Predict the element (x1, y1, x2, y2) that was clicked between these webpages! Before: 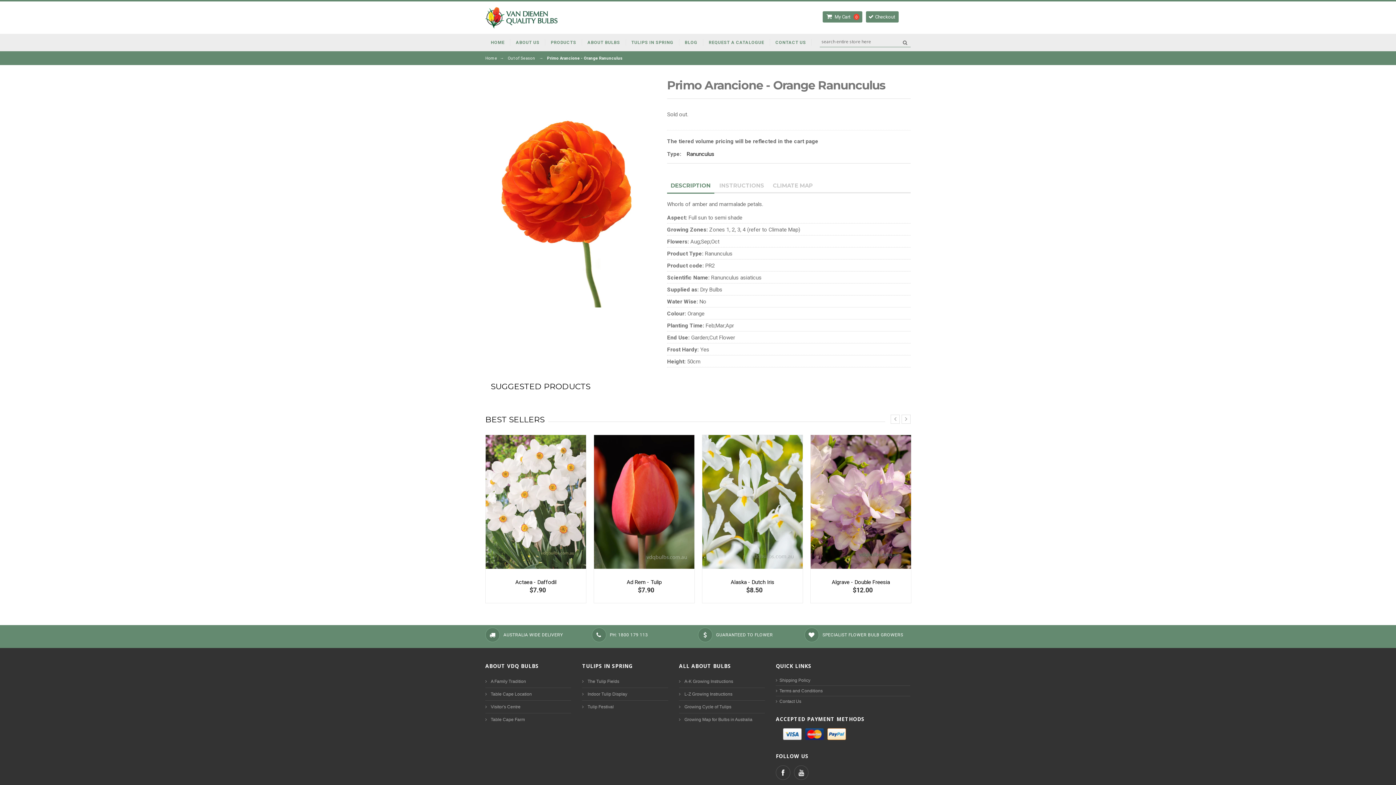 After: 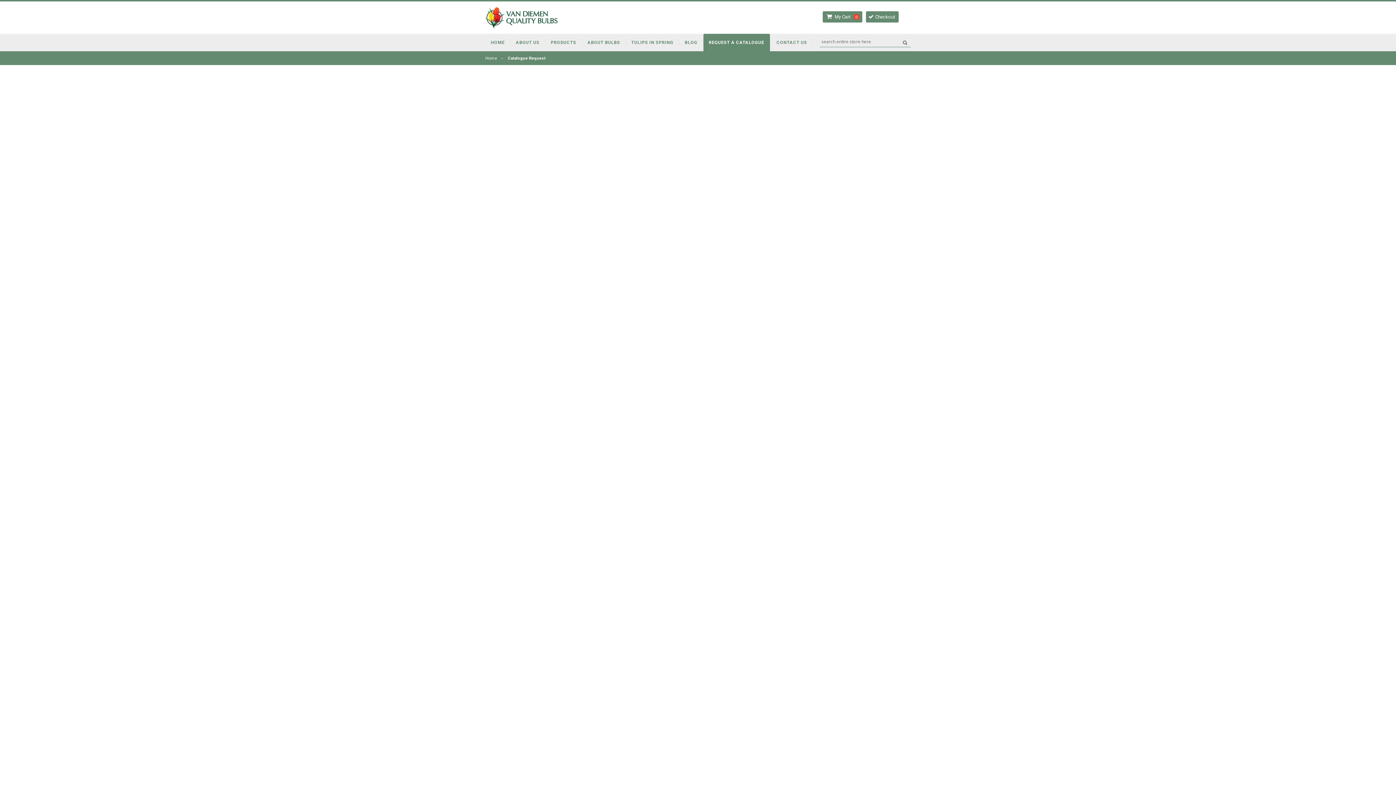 Action: bbox: (703, 33, 770, 51) label: REQUEST A CATALOGUE